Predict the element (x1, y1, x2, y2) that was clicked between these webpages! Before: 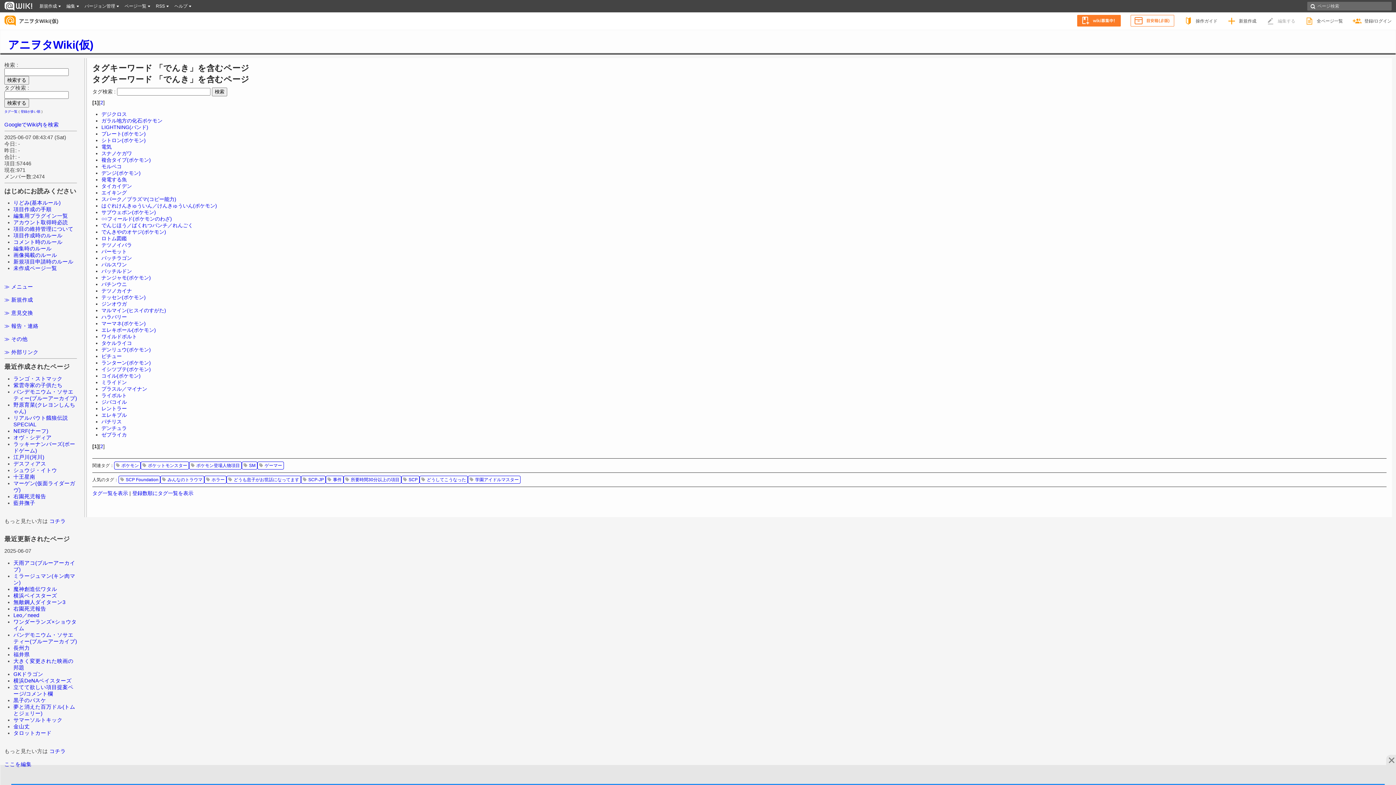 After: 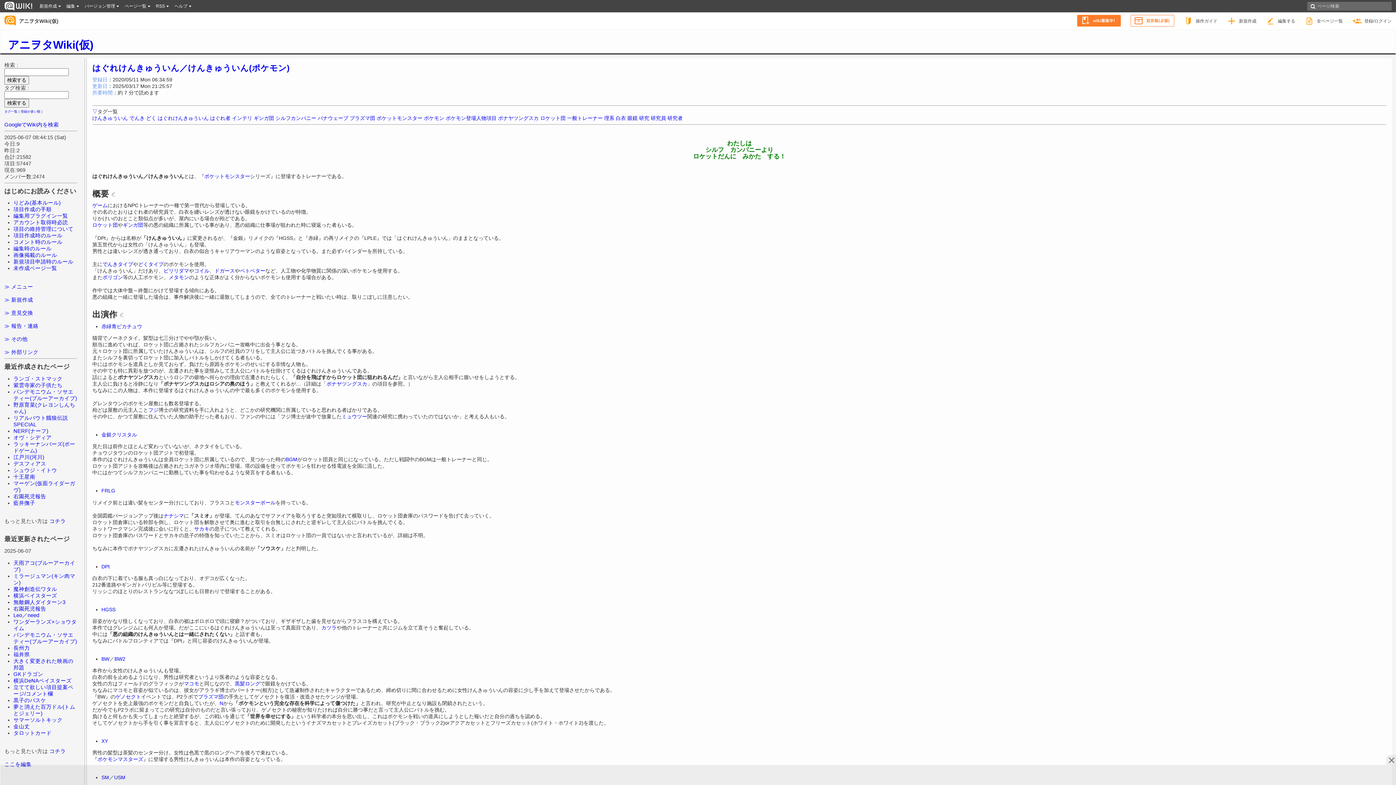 Action: label: はぐれけんきゅういん／けんきゅういん(ポケモン) bbox: (101, 202, 217, 208)